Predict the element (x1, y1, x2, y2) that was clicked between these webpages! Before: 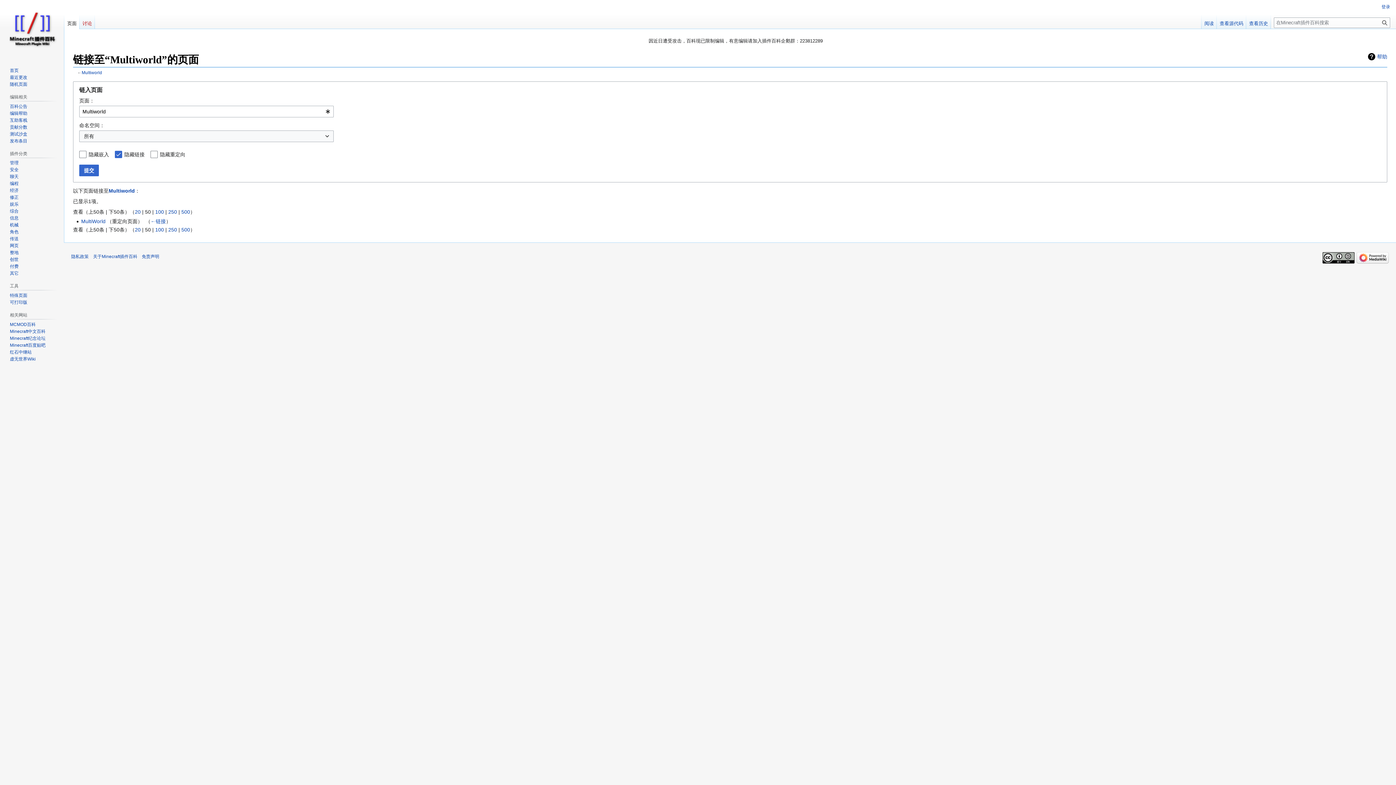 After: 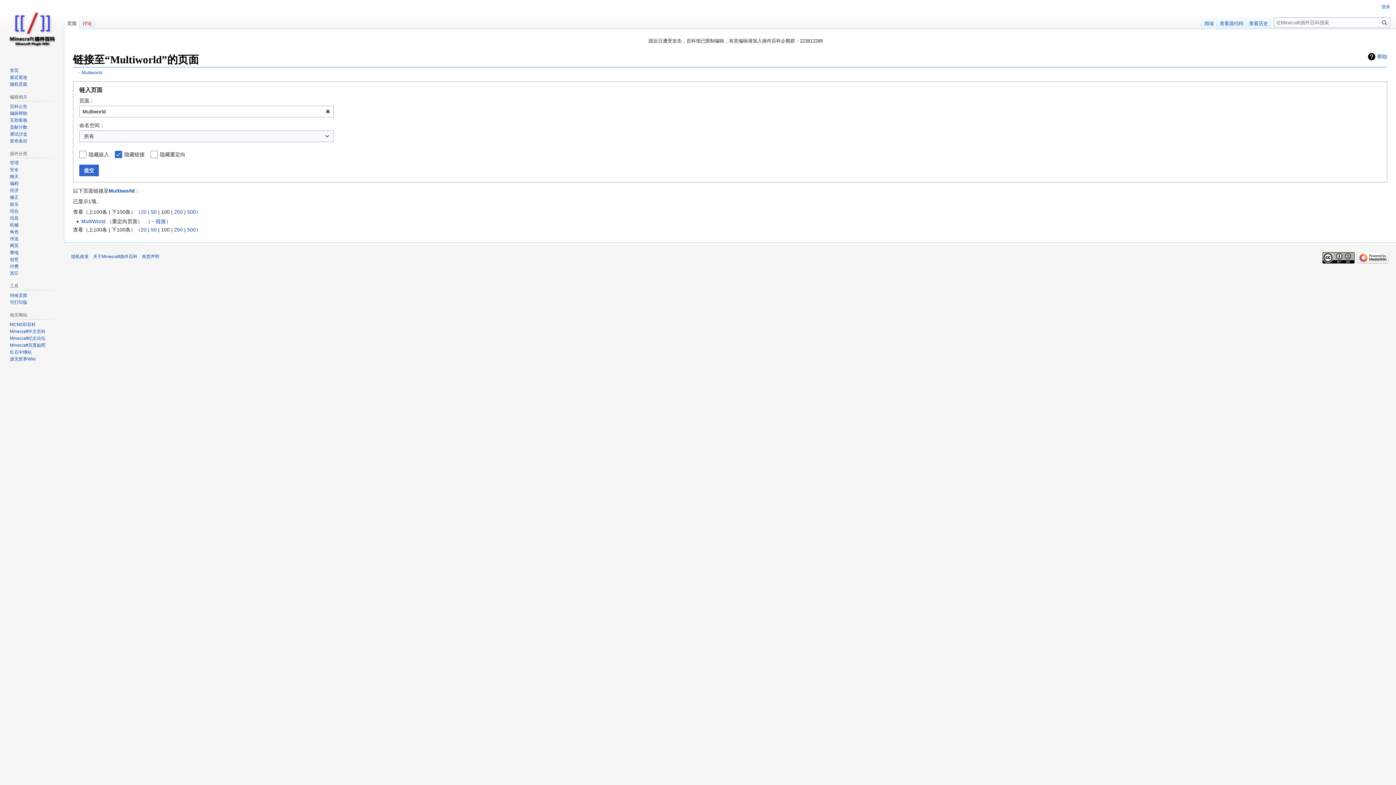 Action: bbox: (155, 208, 164, 214) label: 100